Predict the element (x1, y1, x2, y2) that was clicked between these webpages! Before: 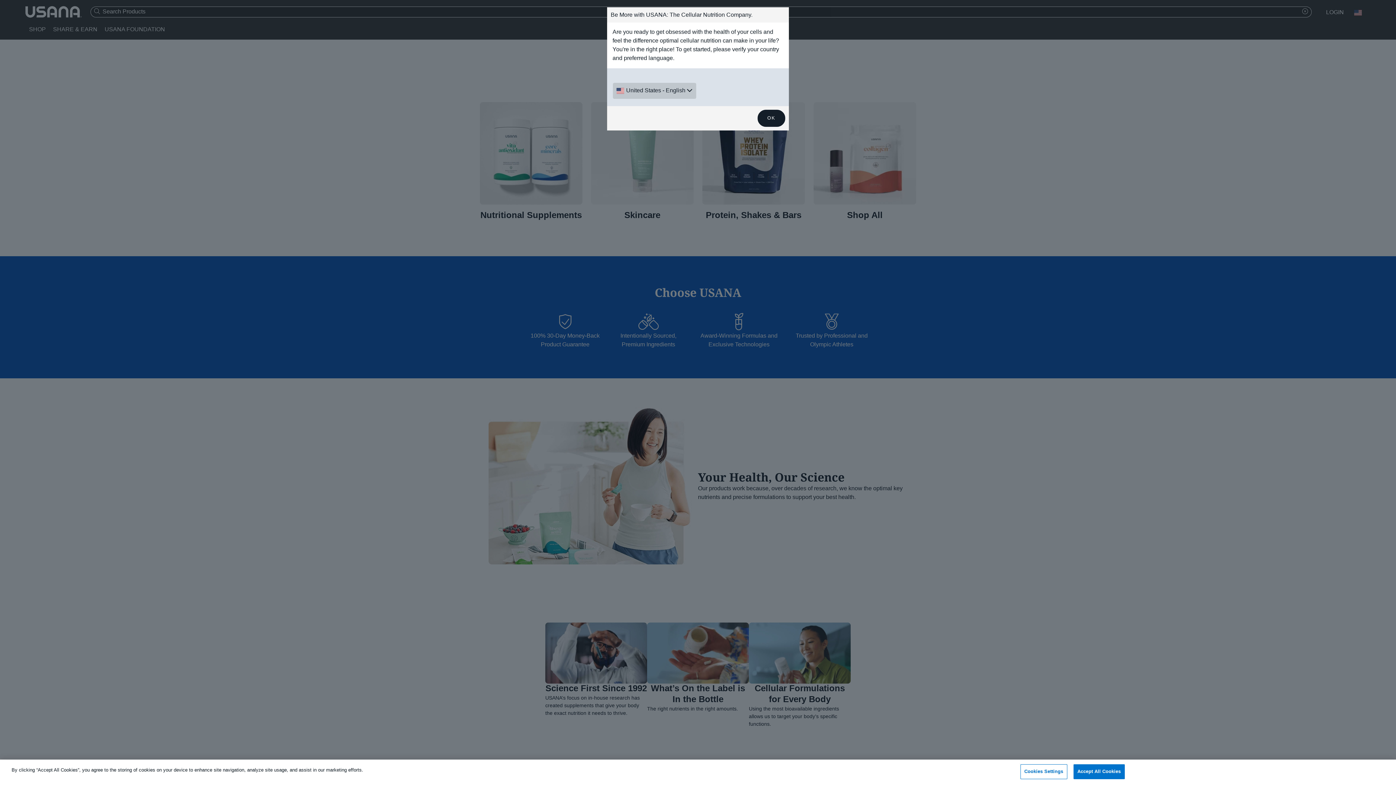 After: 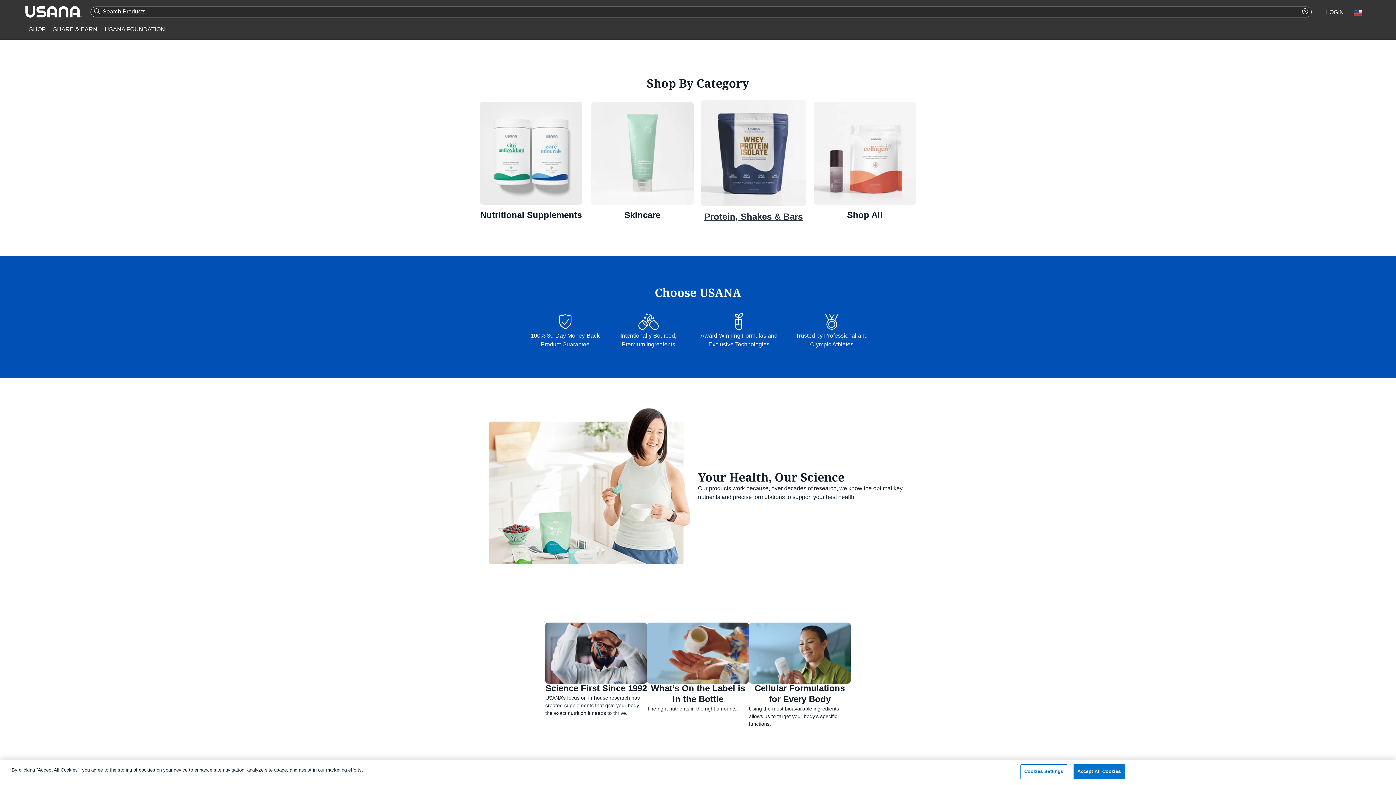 Action: bbox: (757, 109, 785, 126) label: OK